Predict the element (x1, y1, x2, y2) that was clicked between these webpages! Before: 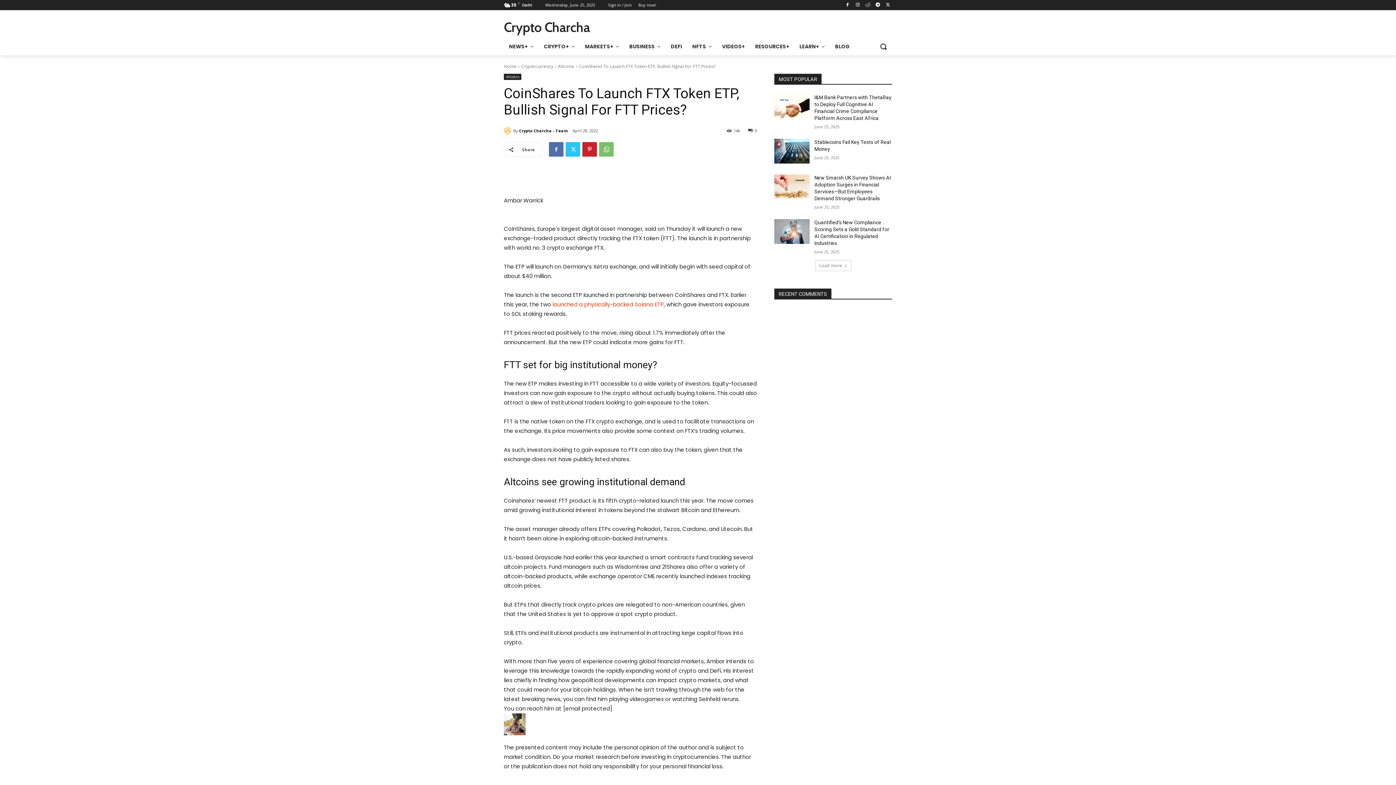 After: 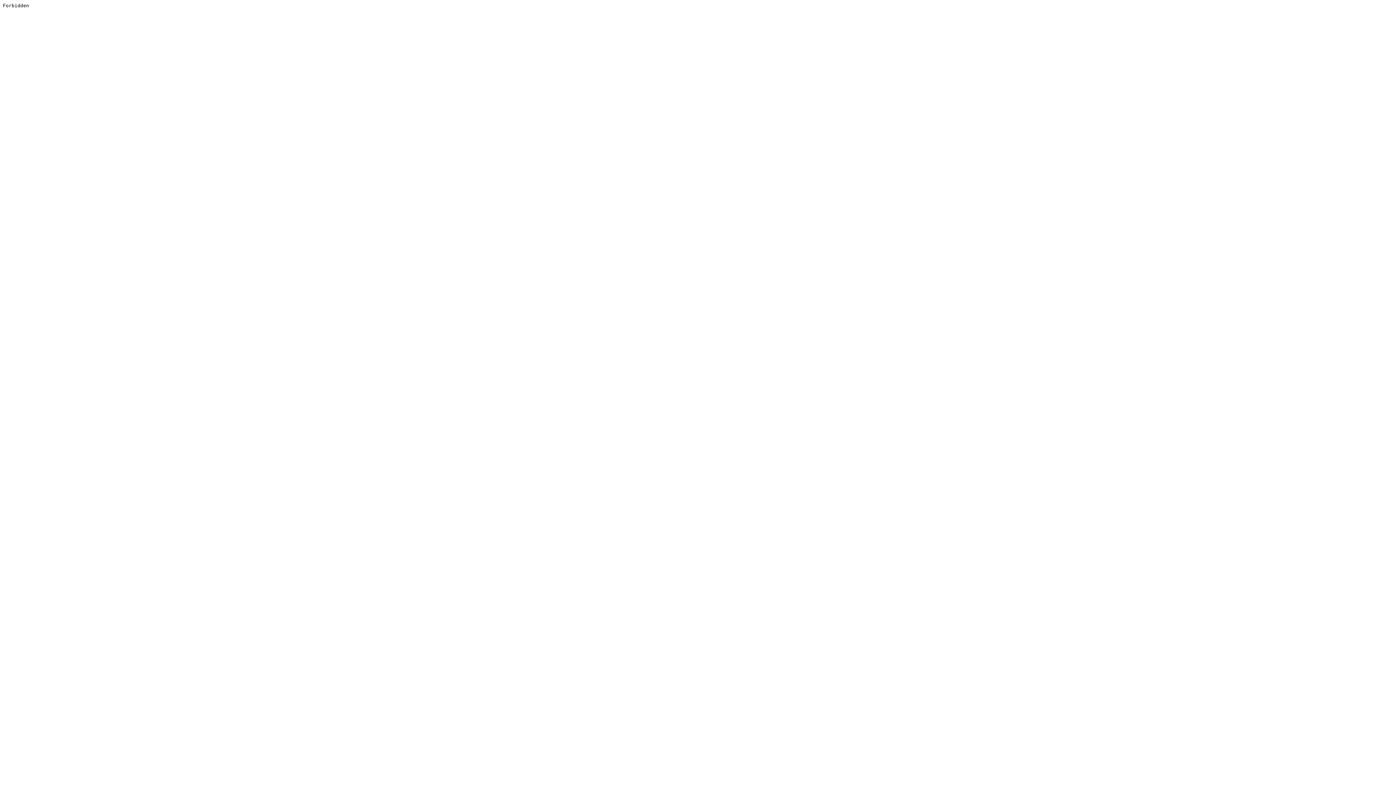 Action: bbox: (638, 0, 656, 10) label: Buy now!